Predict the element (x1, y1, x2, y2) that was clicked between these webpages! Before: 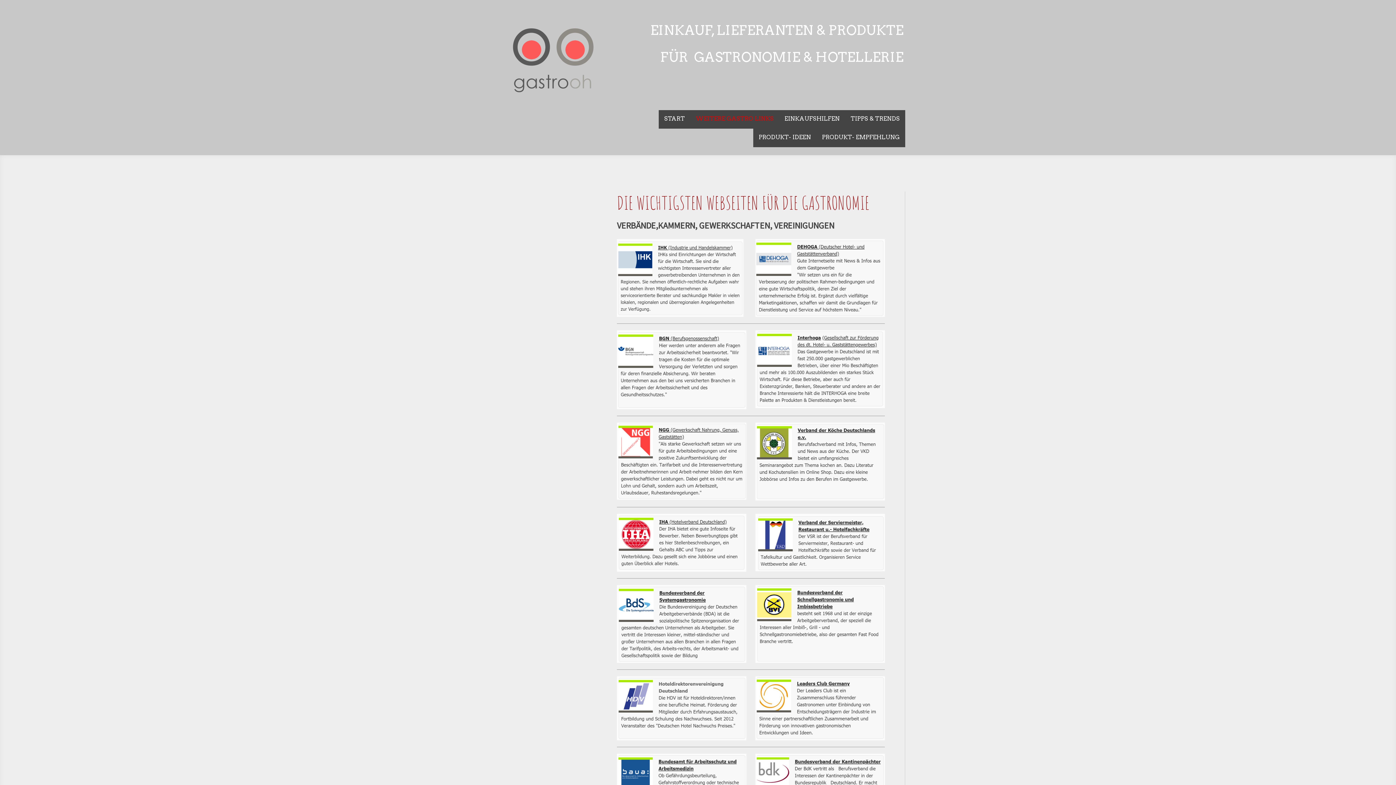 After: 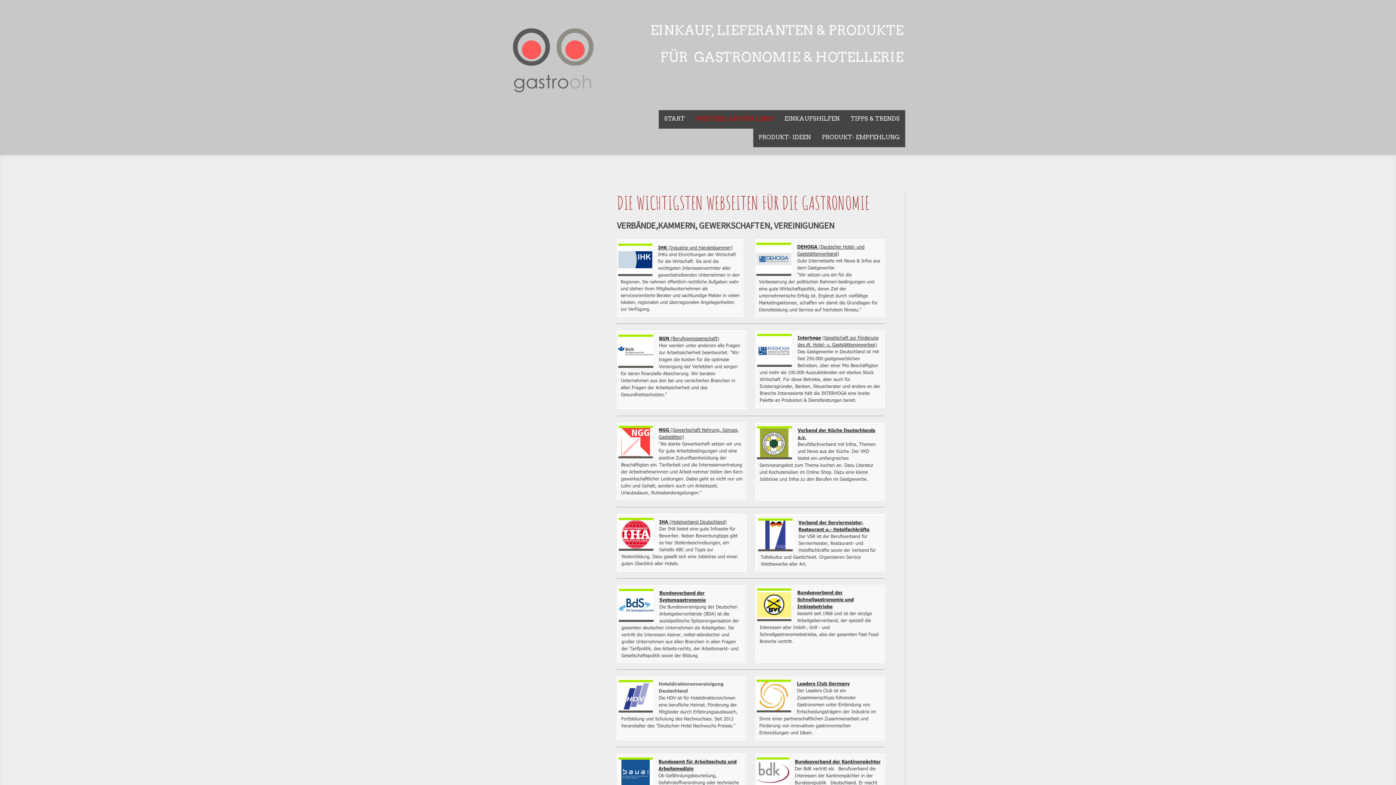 Action: bbox: (755, 515, 885, 523)